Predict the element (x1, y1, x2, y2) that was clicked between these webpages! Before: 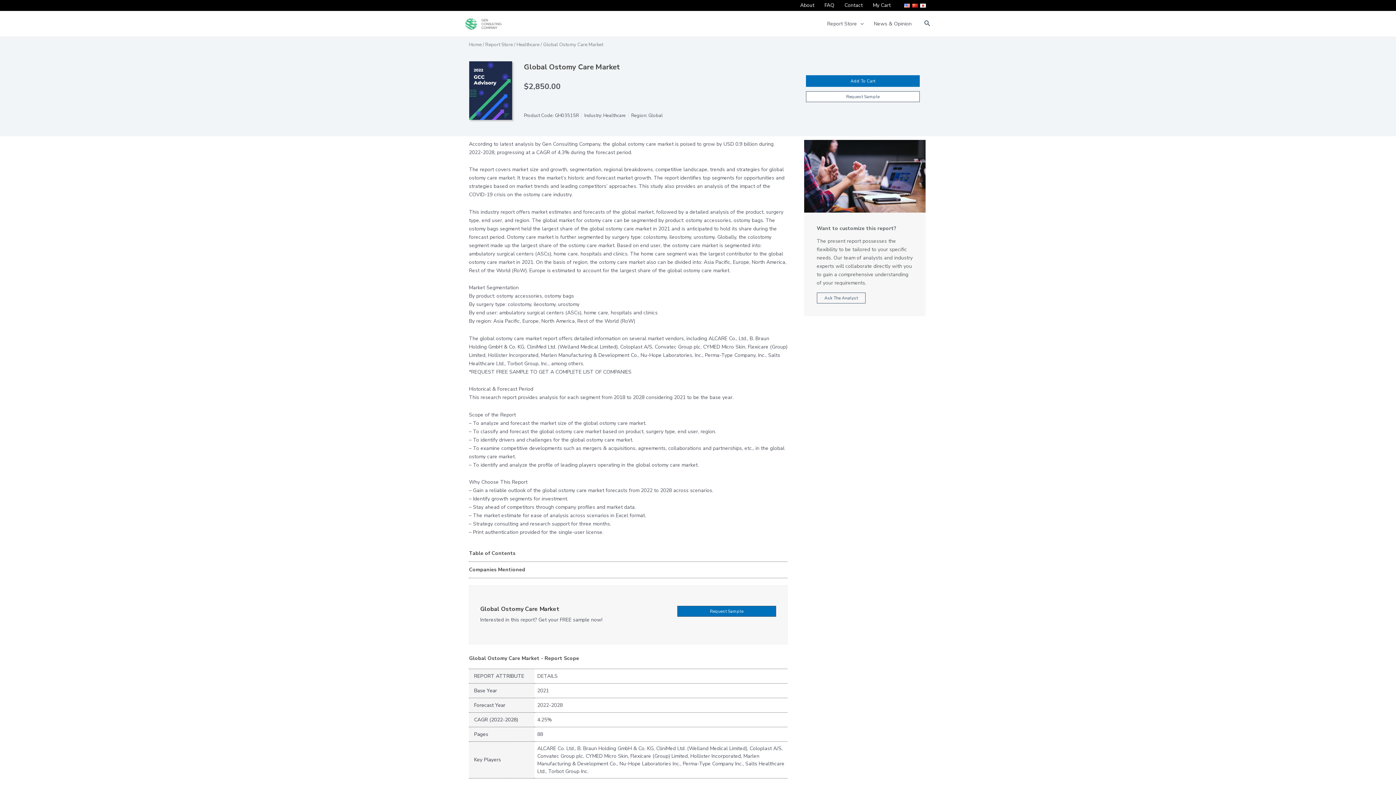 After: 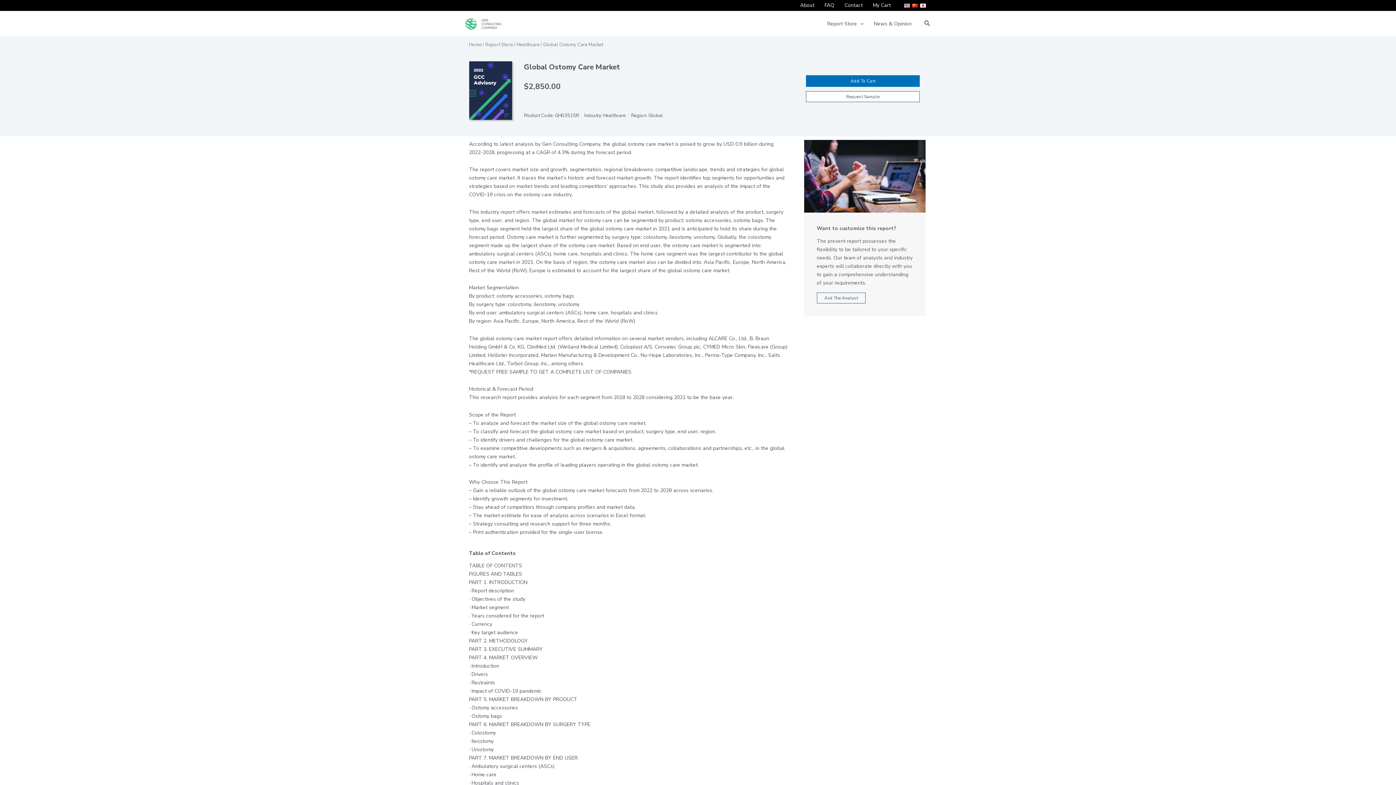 Action: bbox: (469, 550, 515, 556) label: Table of Contents